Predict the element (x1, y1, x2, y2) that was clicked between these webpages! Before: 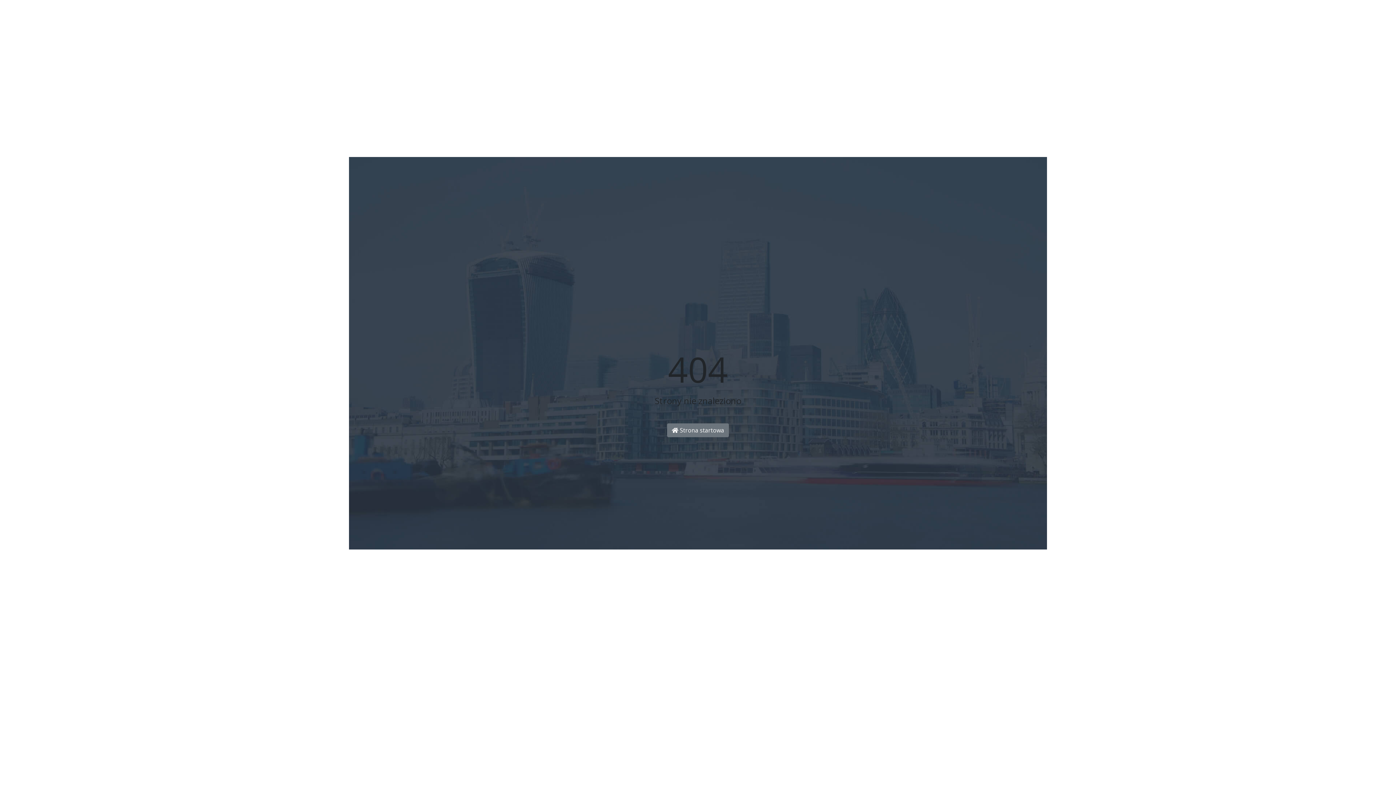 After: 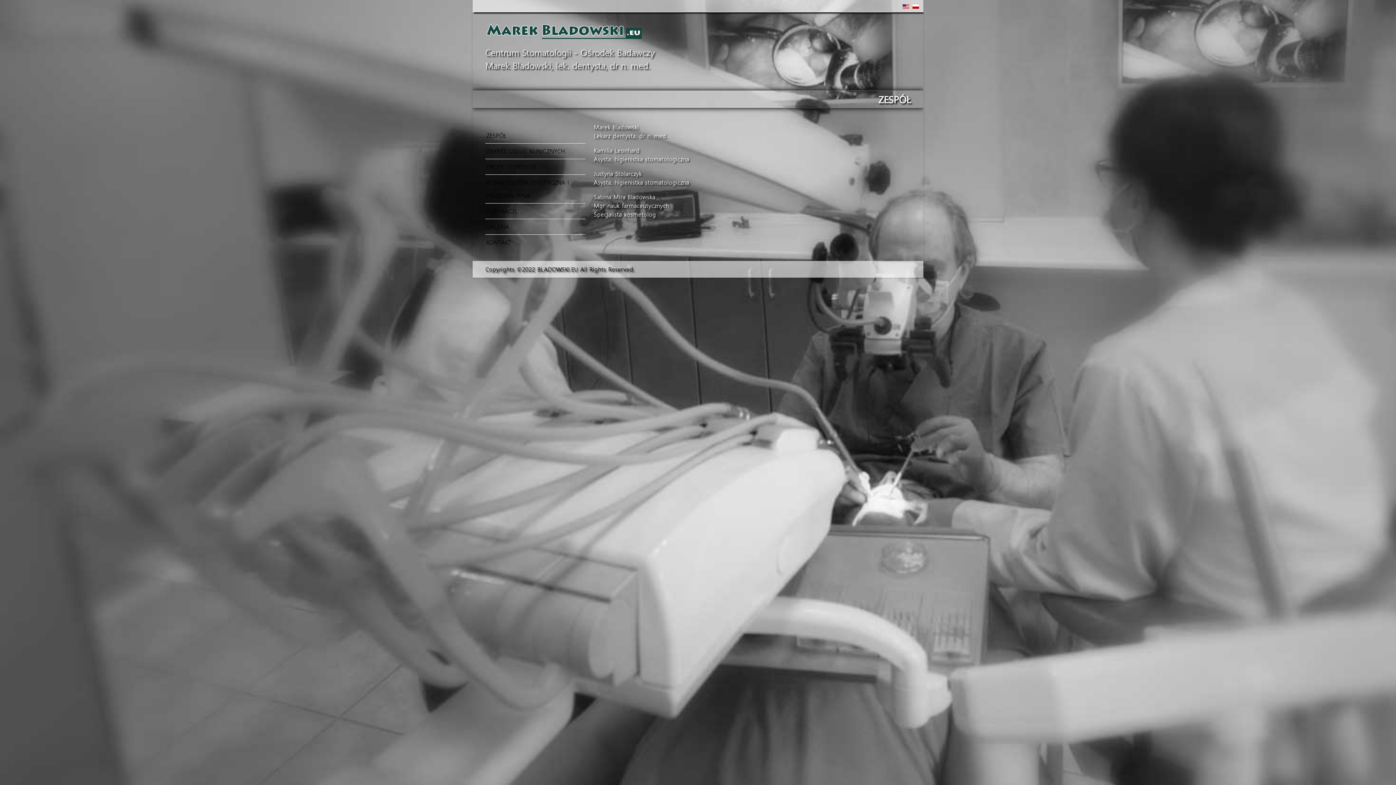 Action: label:  Strona startowa bbox: (667, 423, 729, 437)